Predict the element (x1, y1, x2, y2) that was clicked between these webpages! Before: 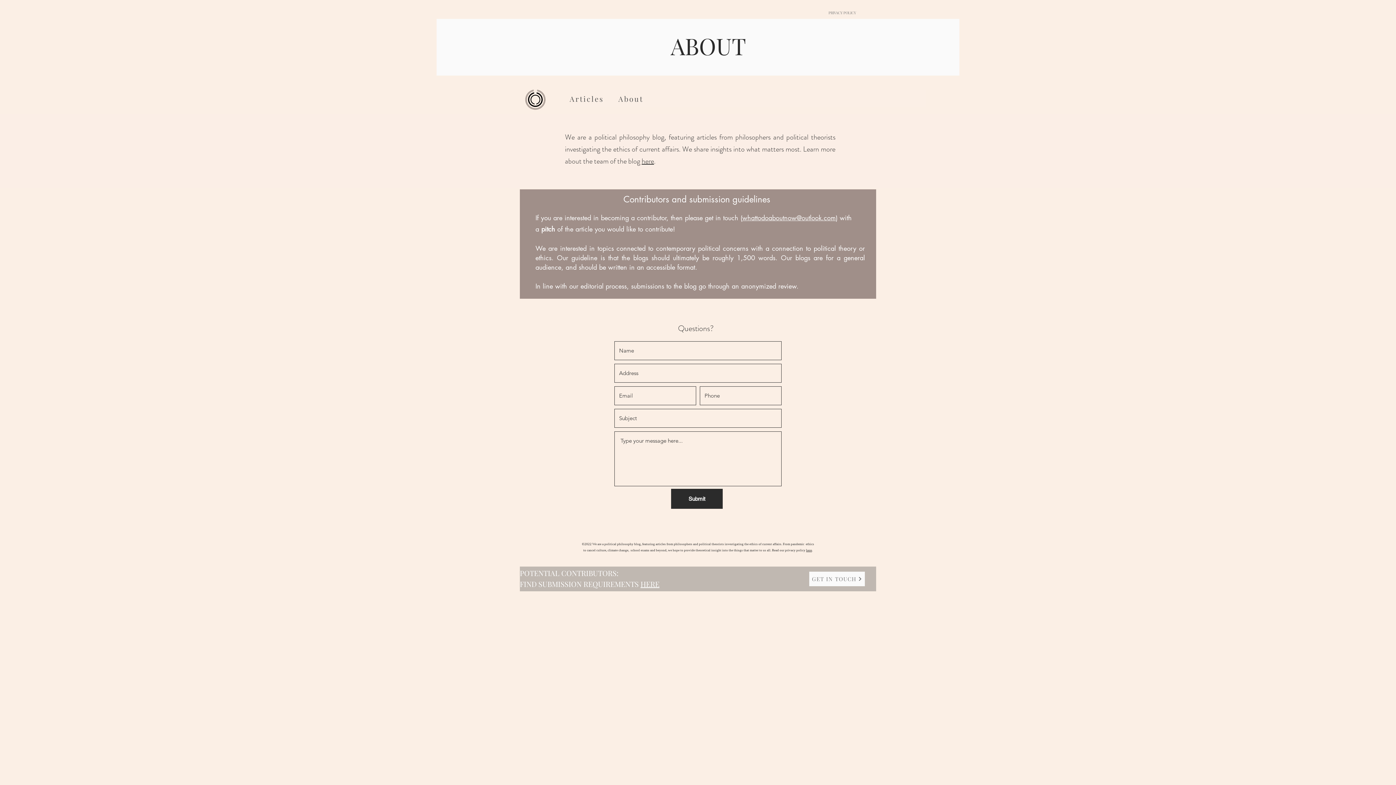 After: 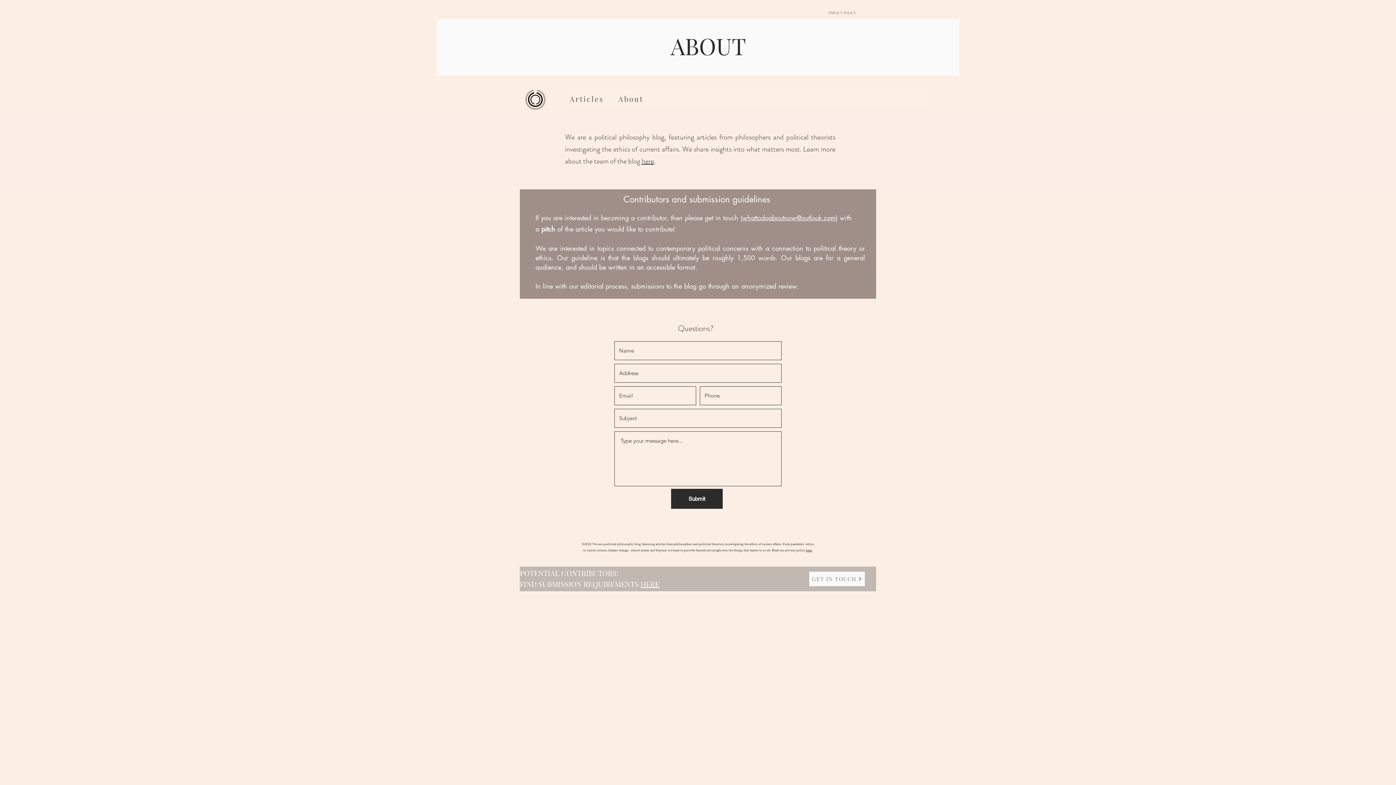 Action: bbox: (640, 579, 659, 589) label: HERE